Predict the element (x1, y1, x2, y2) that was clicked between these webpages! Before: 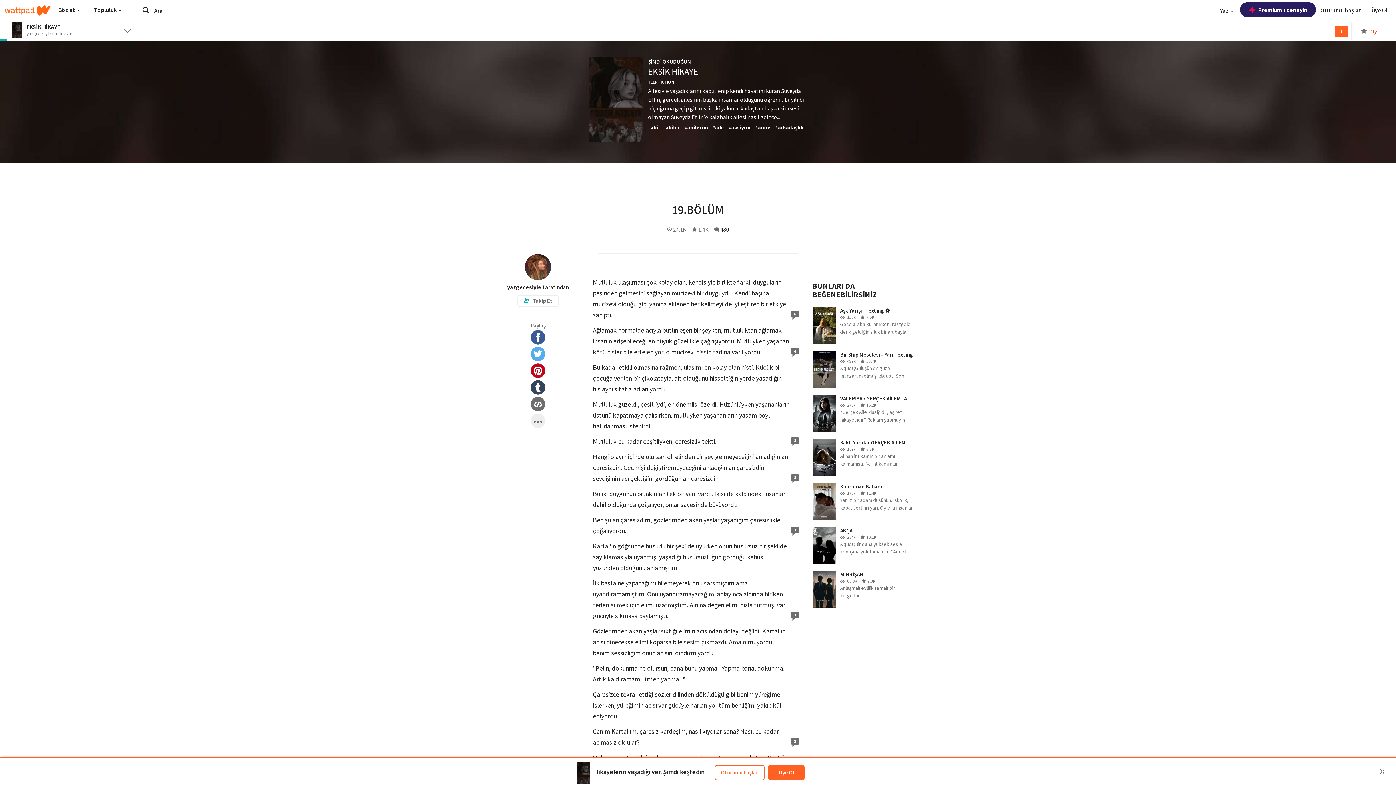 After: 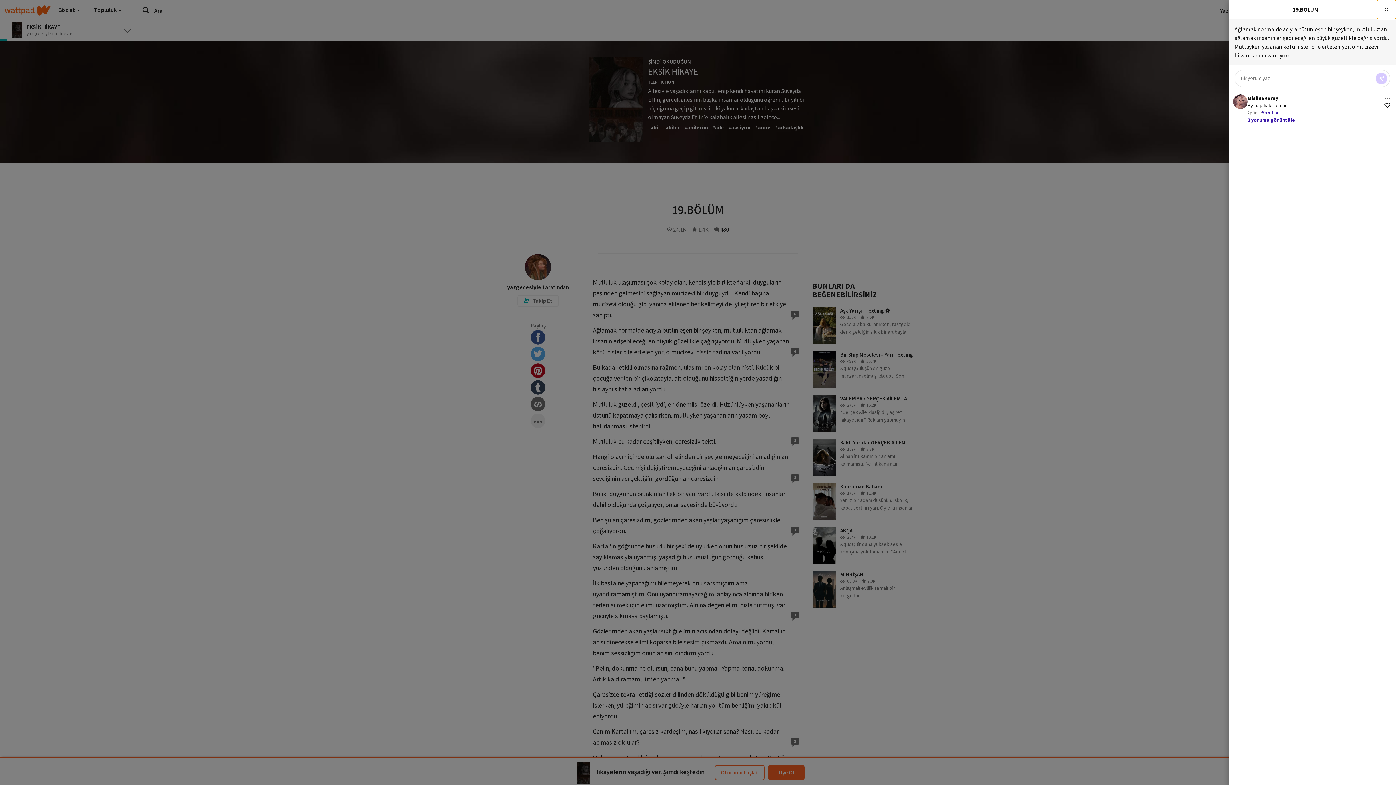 Action: bbox: (789, 347, 801, 361) label: 4